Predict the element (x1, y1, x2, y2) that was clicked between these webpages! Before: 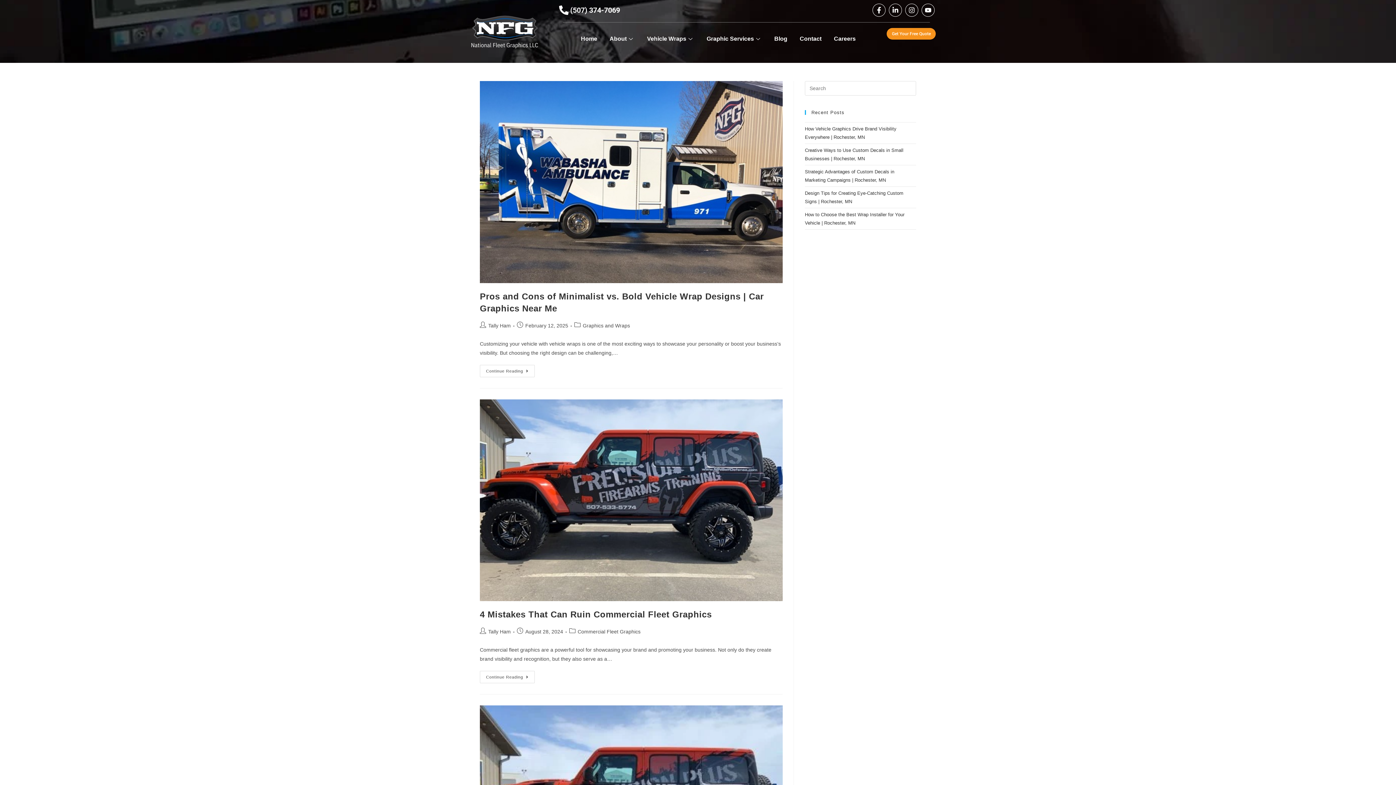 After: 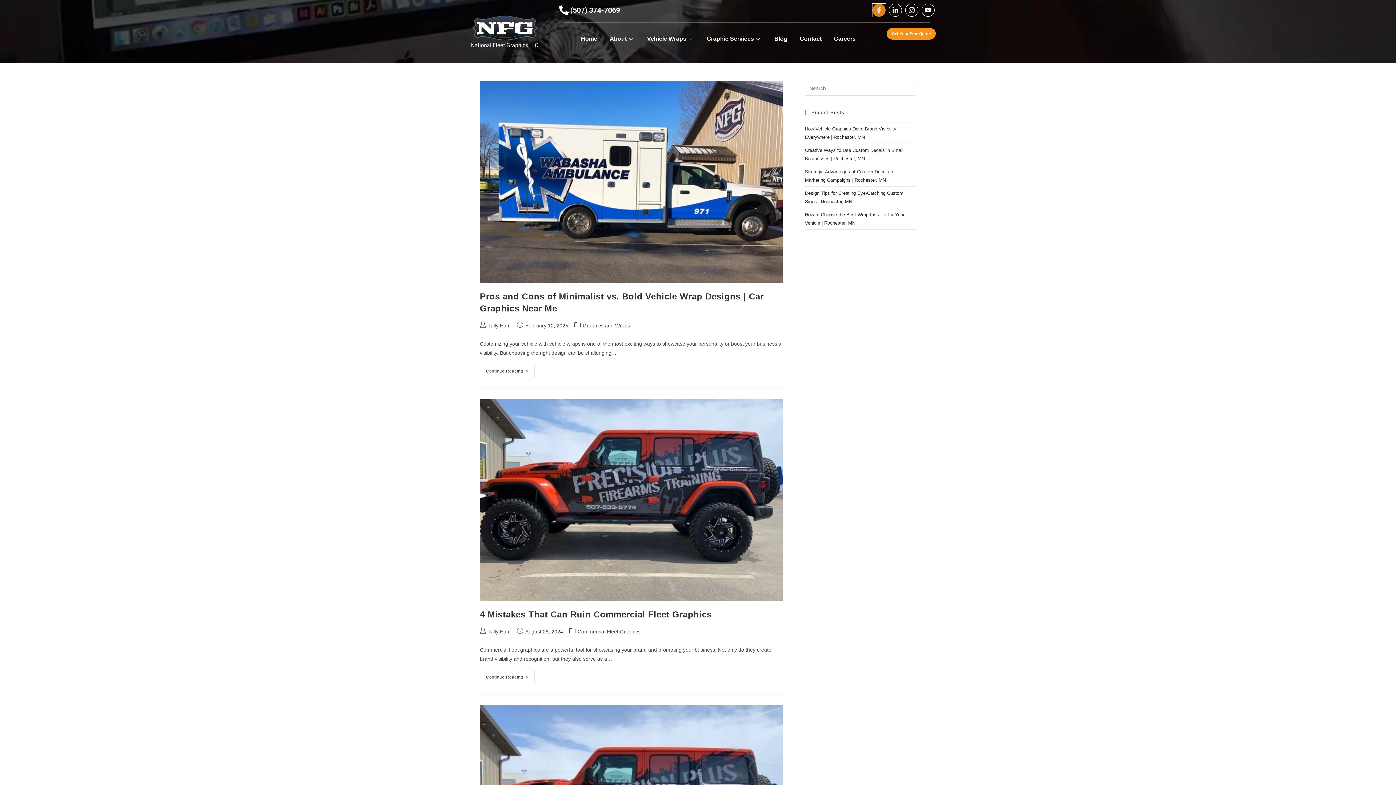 Action: label: Facebook-f bbox: (872, 3, 885, 16)